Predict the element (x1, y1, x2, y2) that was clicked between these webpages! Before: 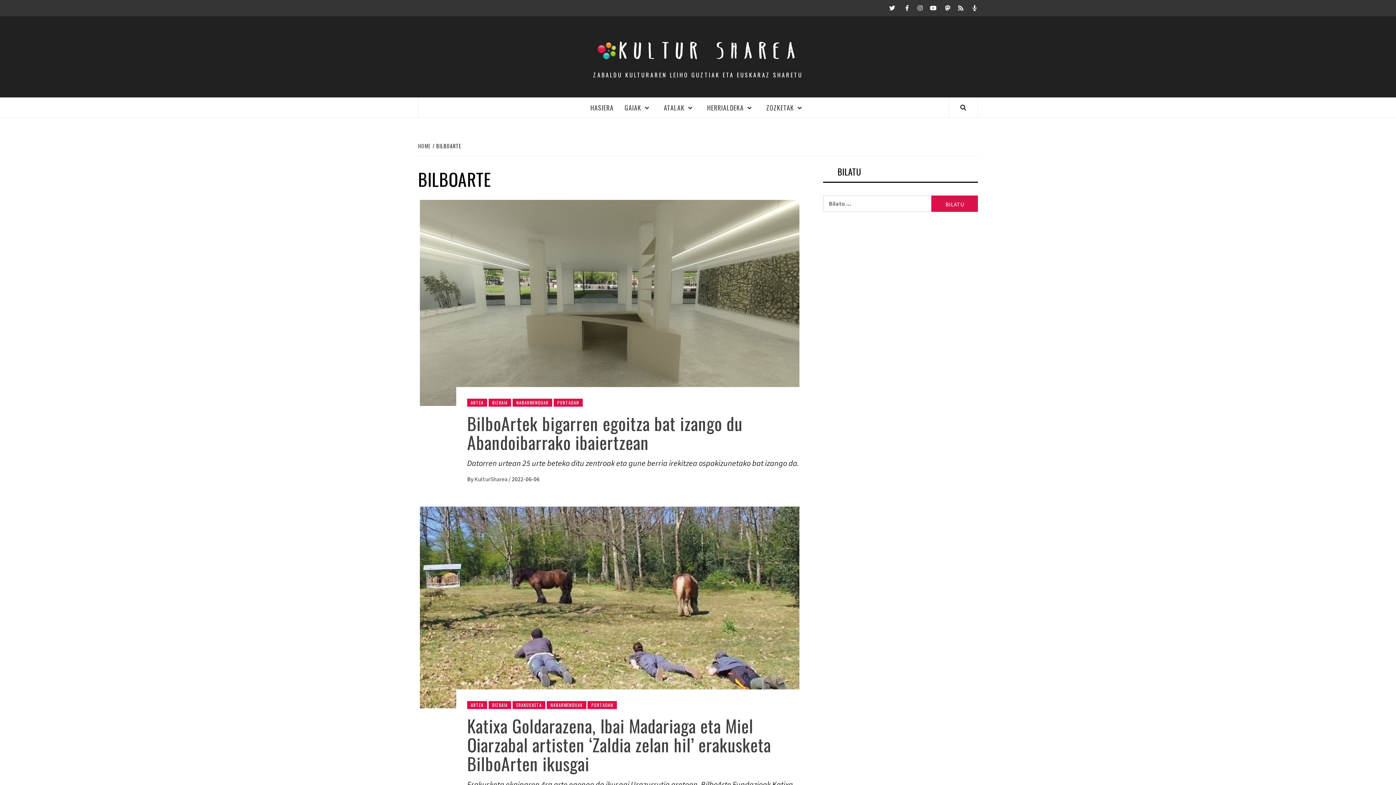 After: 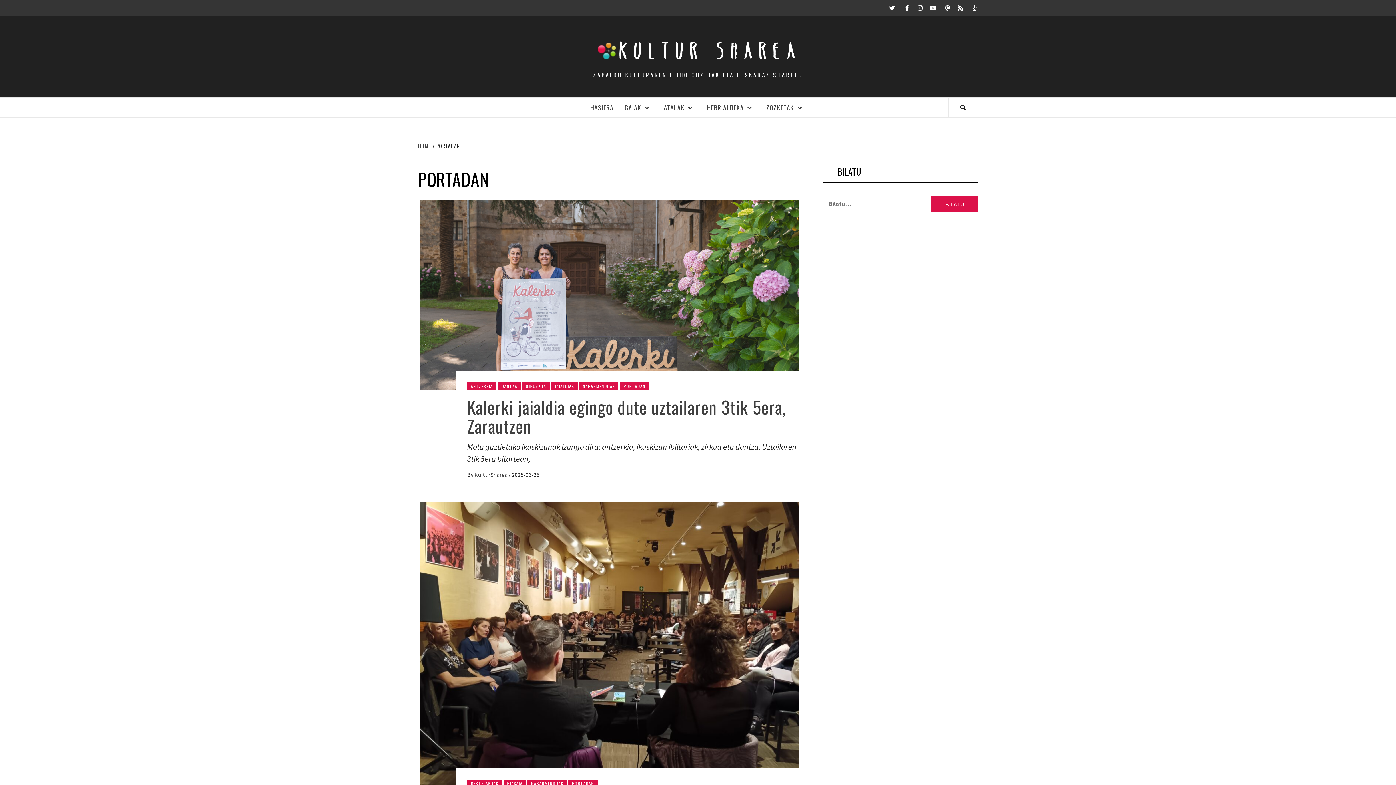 Action: bbox: (553, 399, 582, 407) label: PORTADAN